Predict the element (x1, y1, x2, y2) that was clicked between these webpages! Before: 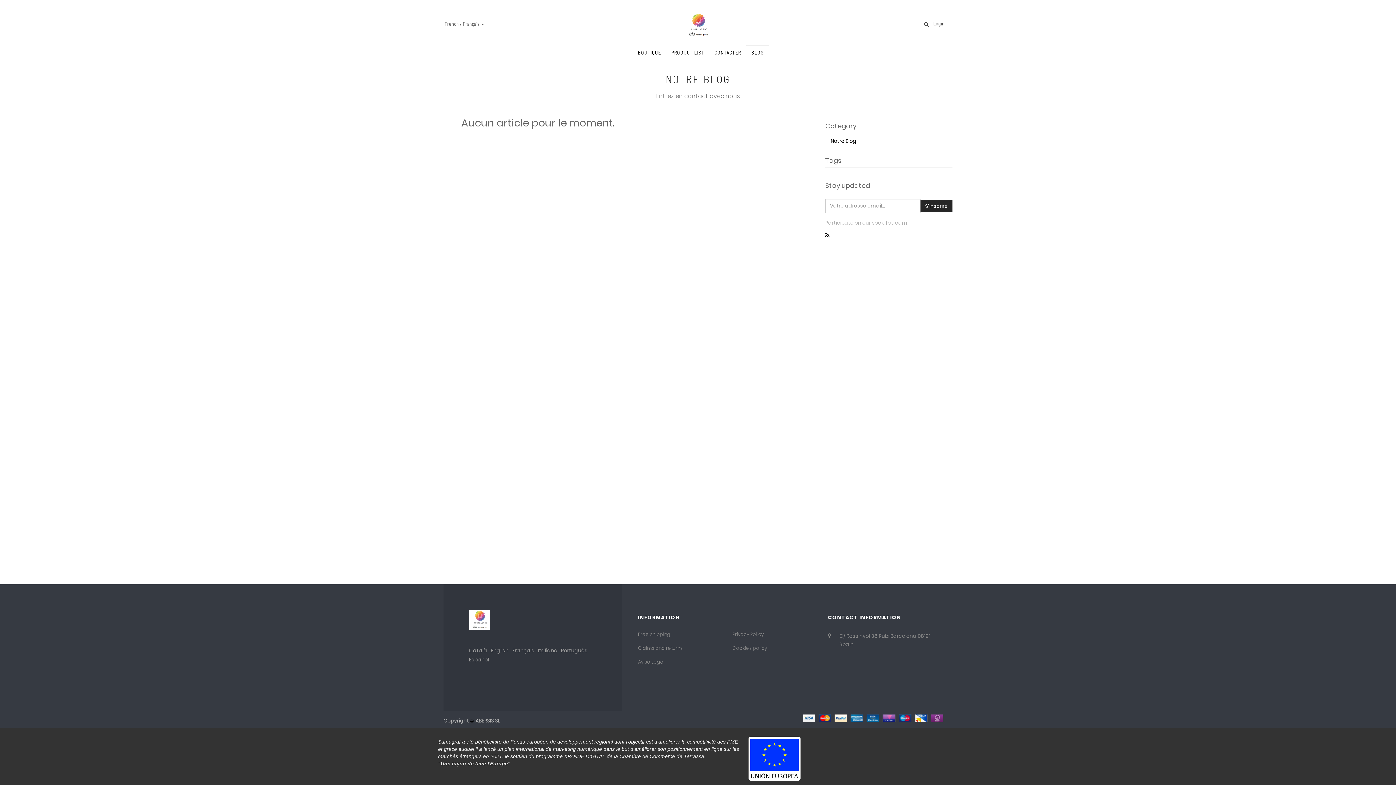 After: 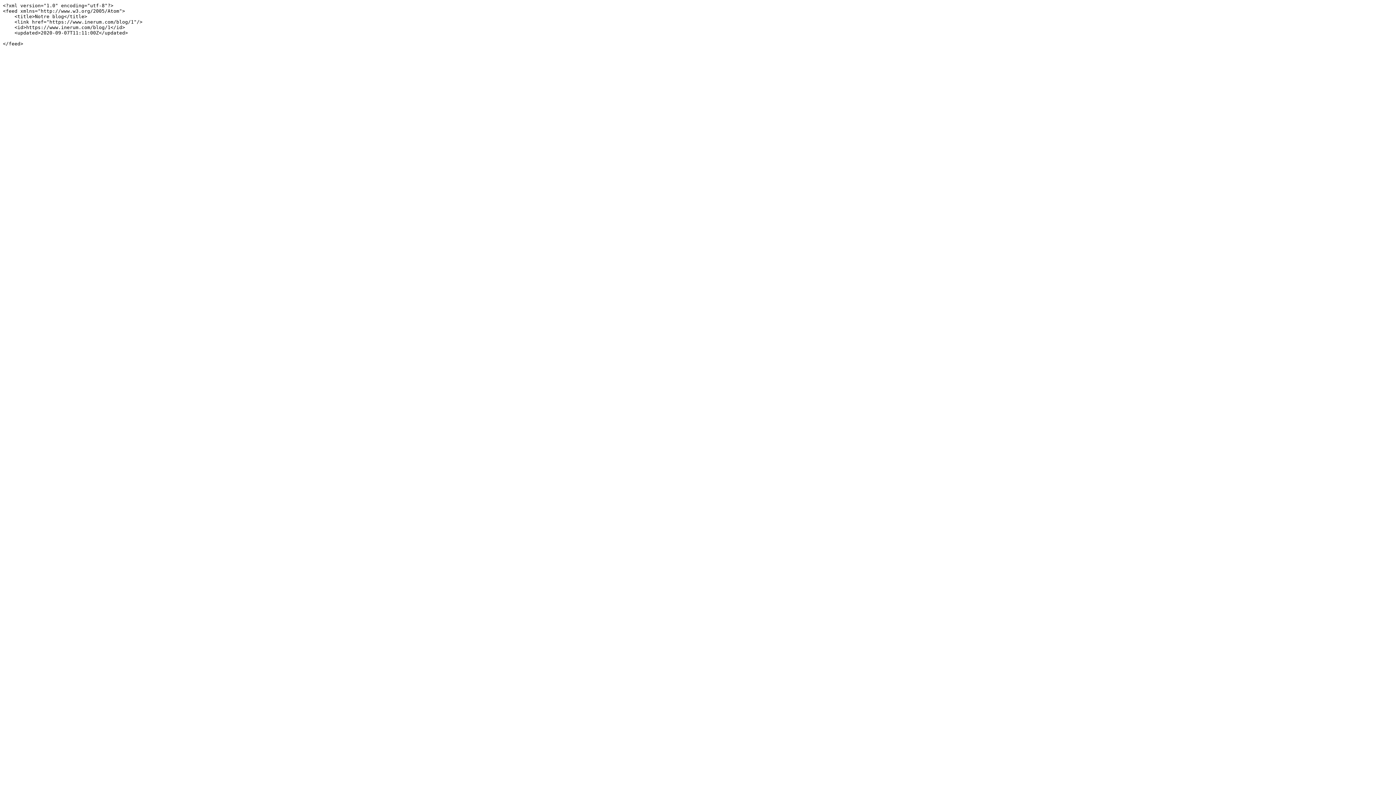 Action: bbox: (825, 231, 829, 239)